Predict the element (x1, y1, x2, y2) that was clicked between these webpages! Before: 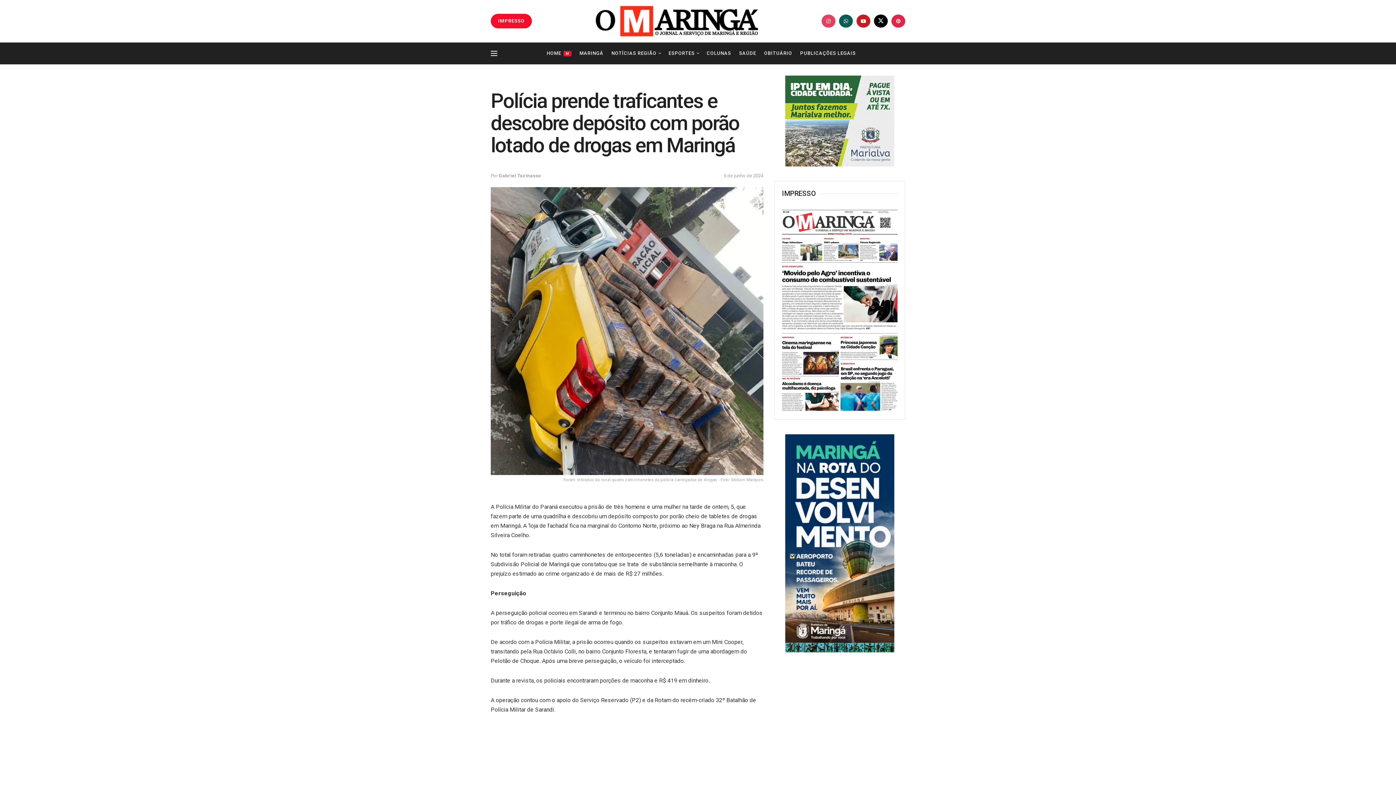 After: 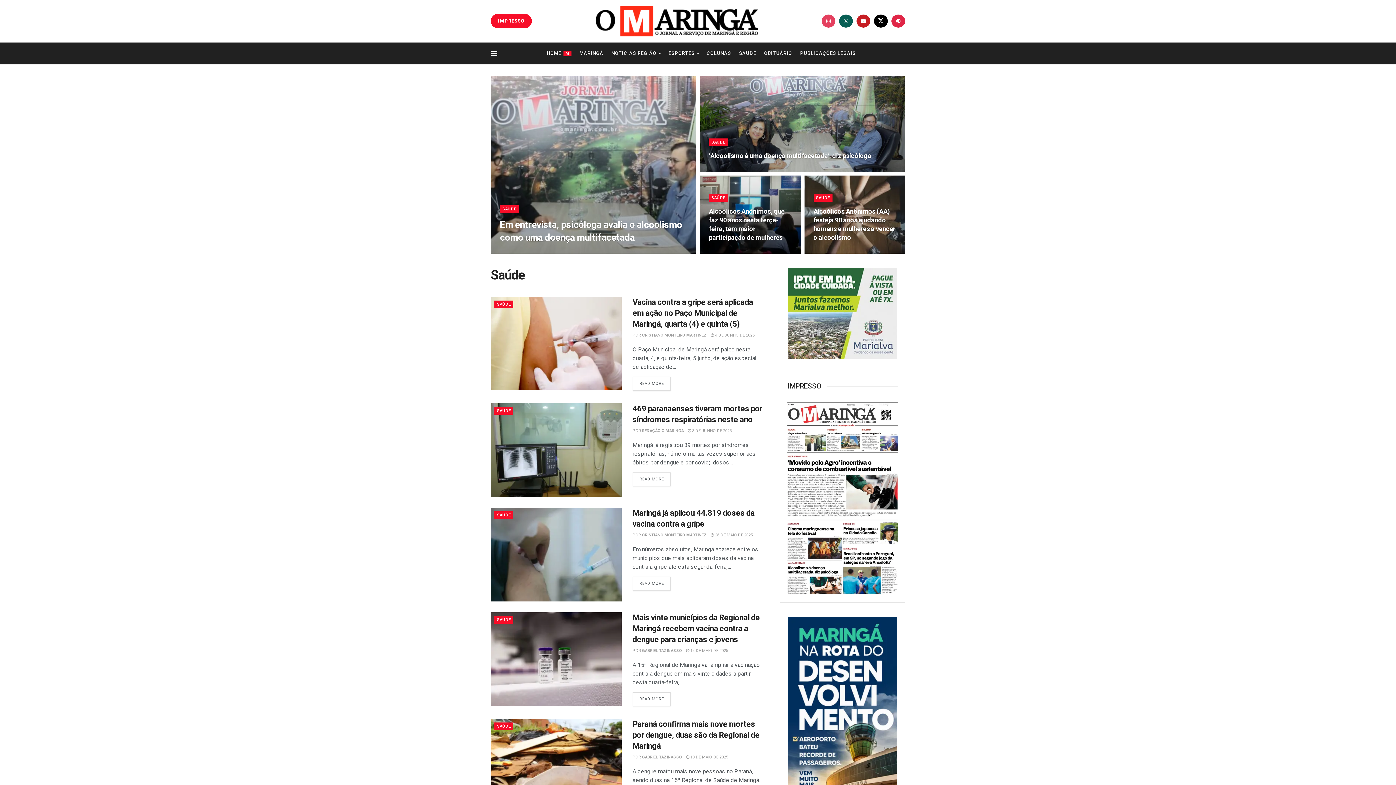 Action: label: SAÚDE bbox: (739, 42, 756, 64)